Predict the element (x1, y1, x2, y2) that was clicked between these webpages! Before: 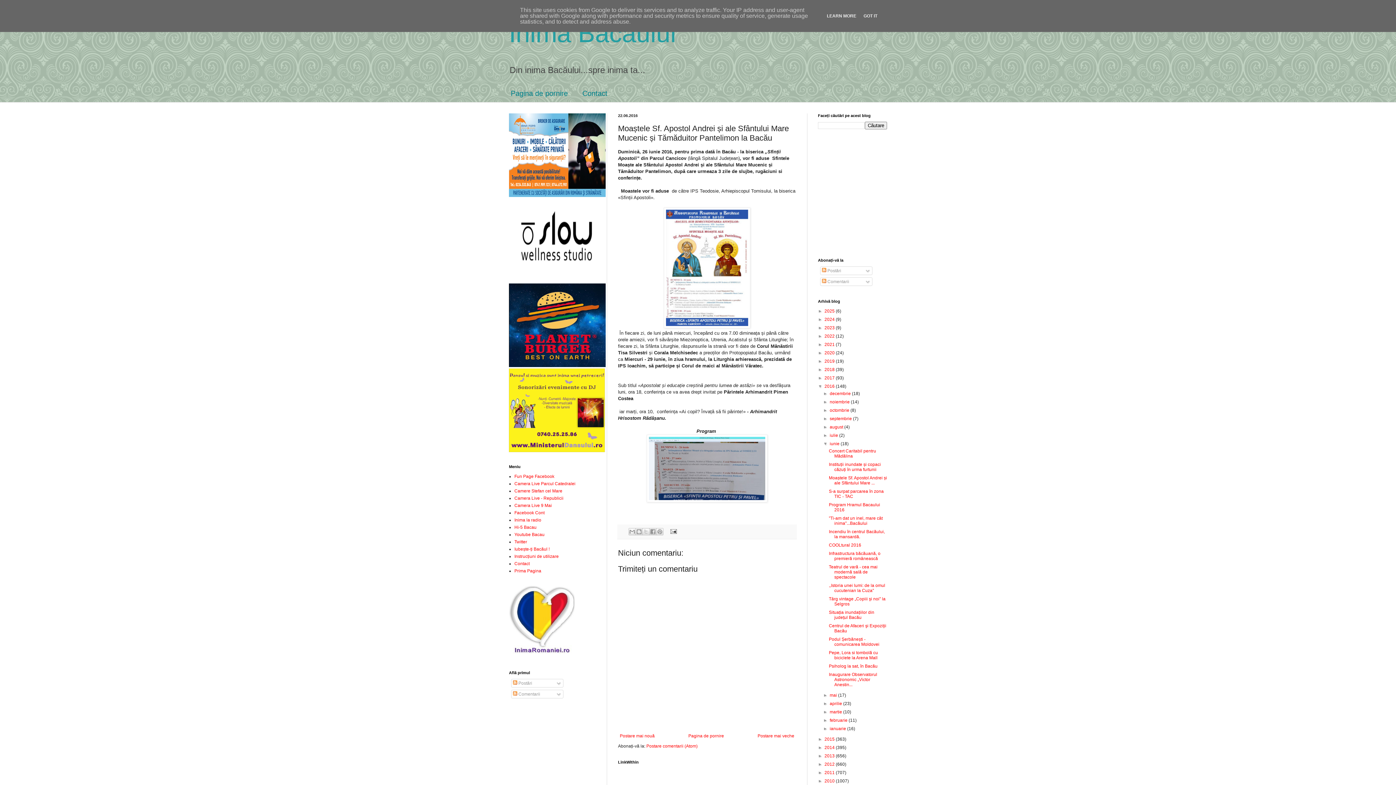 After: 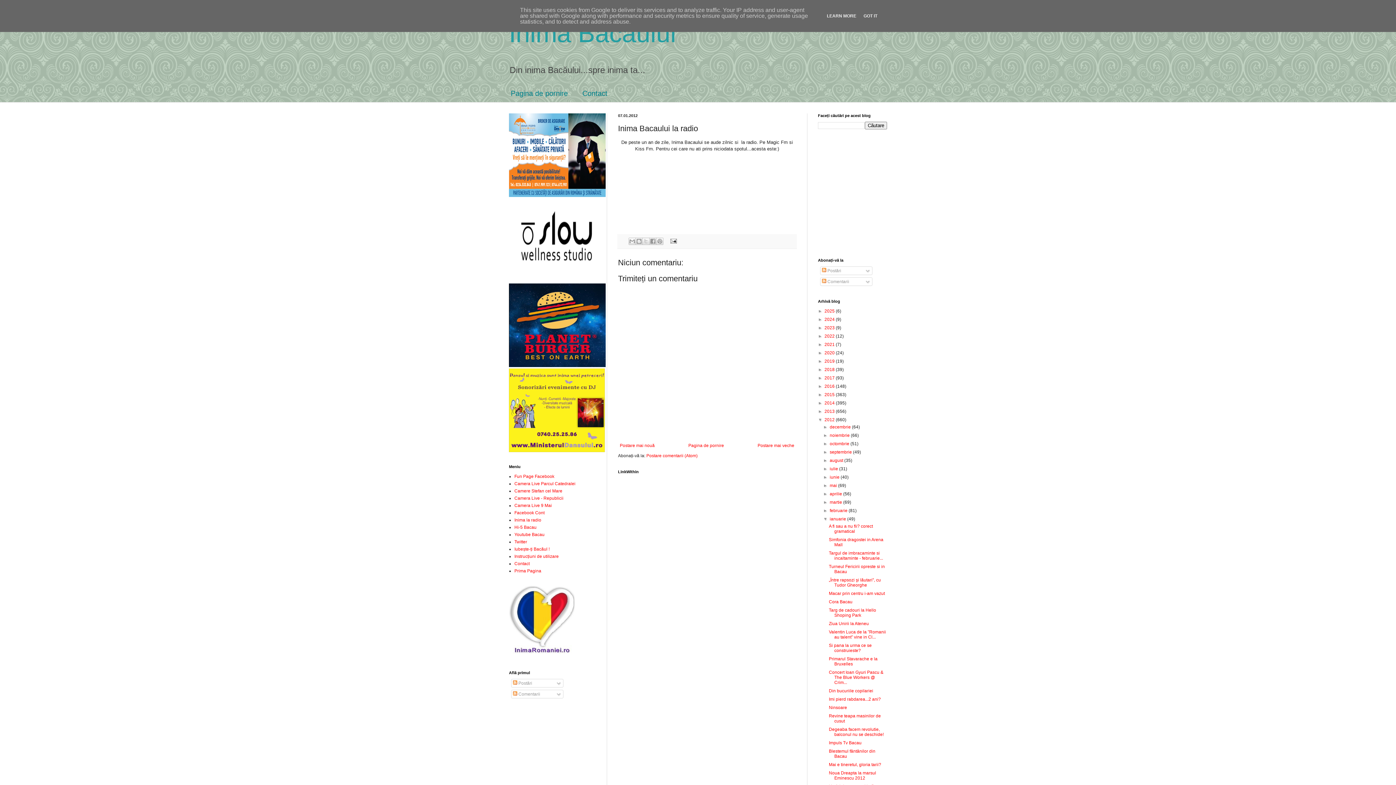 Action: label: Inima la radio bbox: (514, 517, 541, 522)